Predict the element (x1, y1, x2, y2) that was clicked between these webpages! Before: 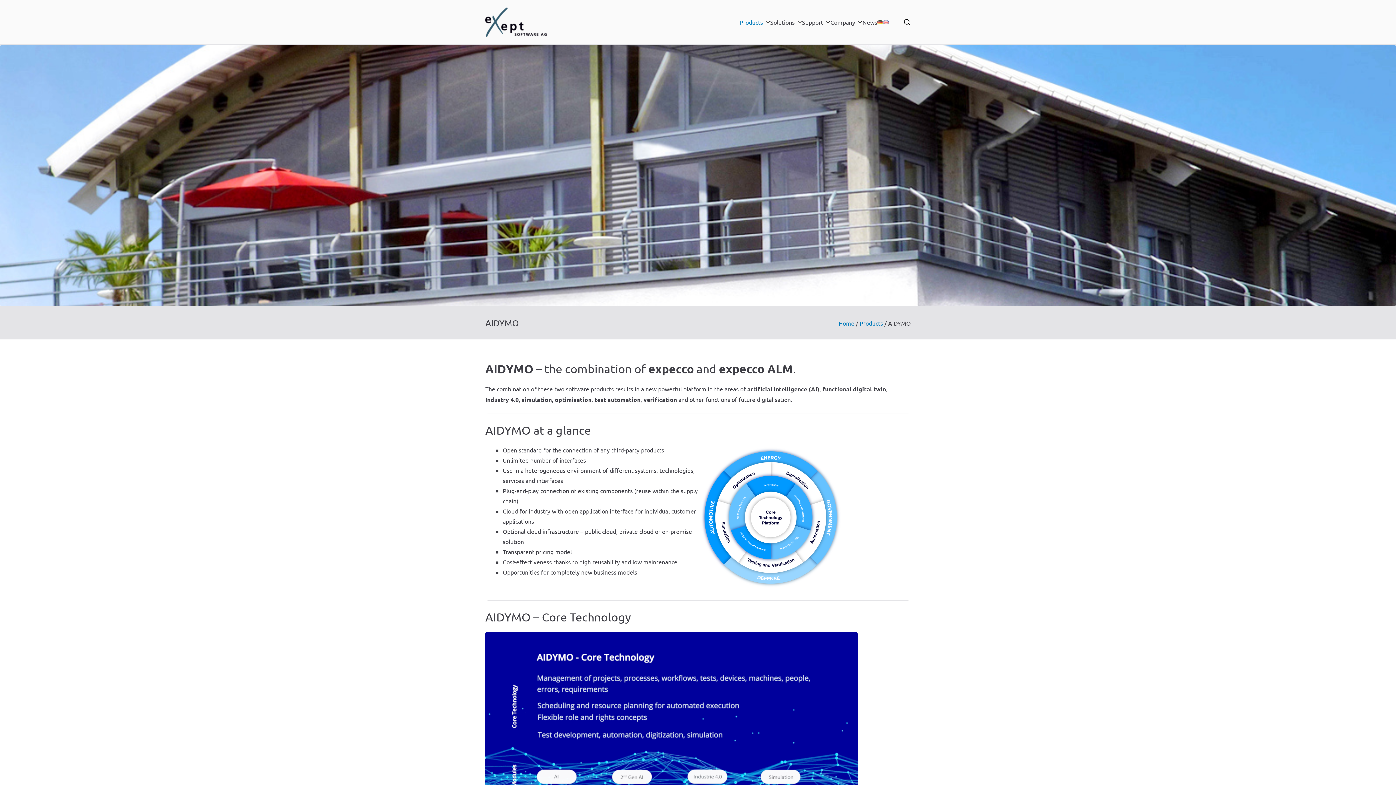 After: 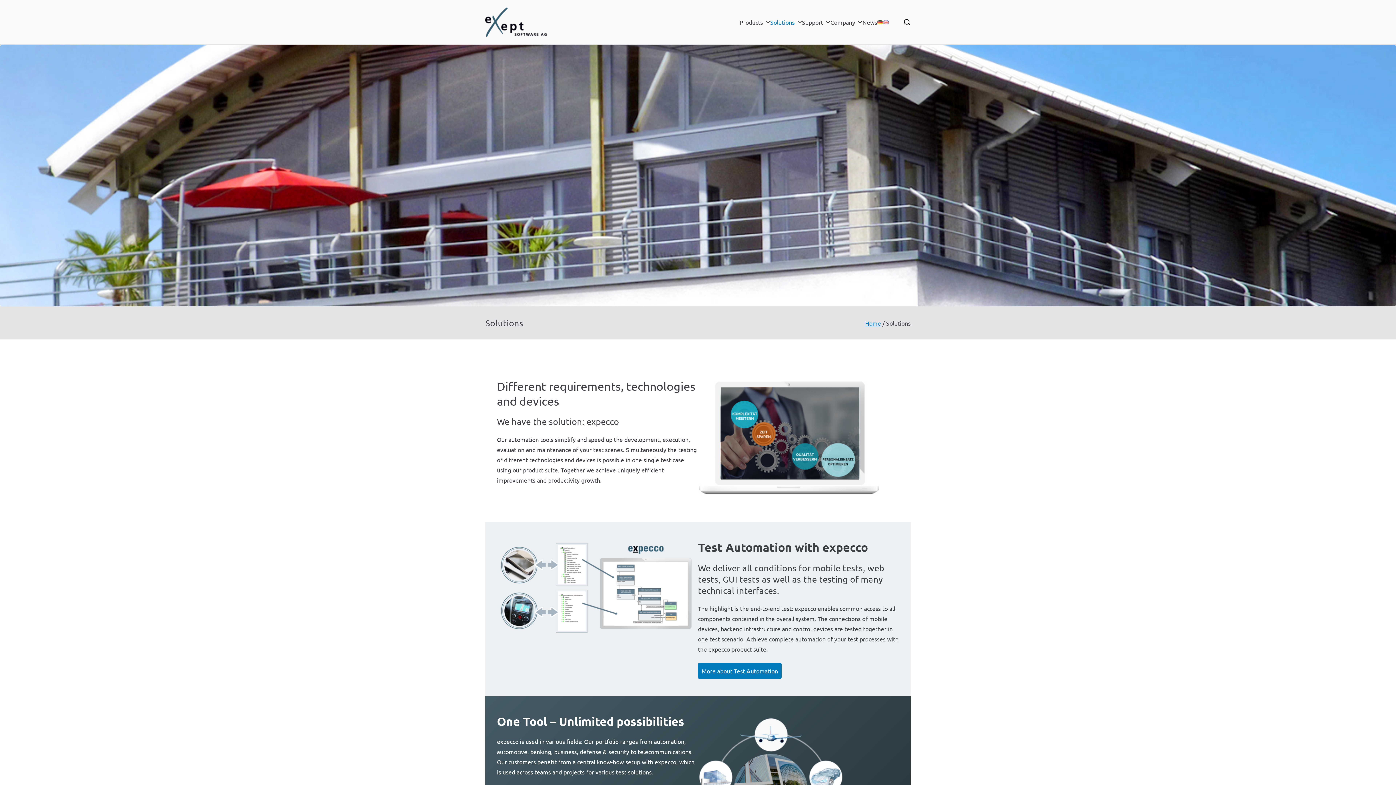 Action: label: Solutions bbox: (770, 17, 802, 27)